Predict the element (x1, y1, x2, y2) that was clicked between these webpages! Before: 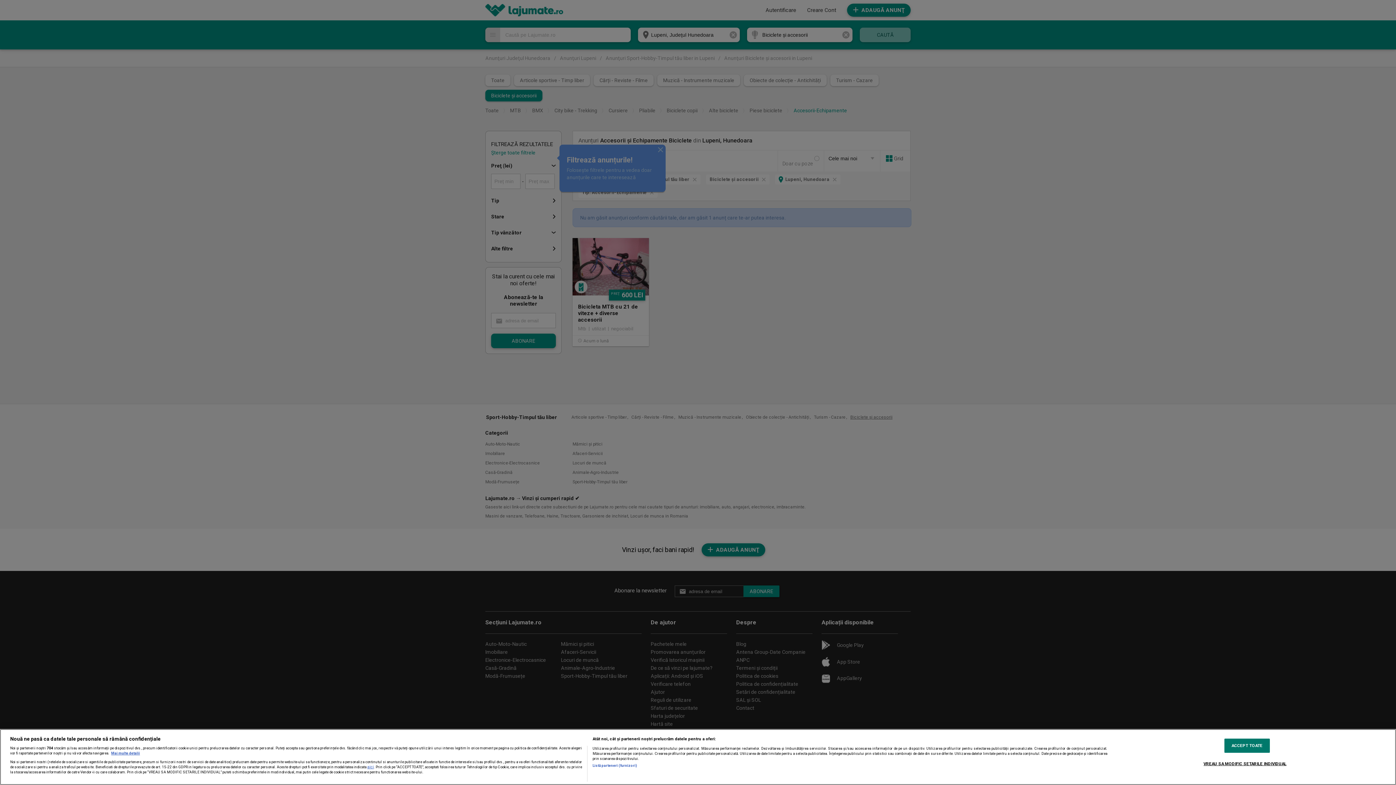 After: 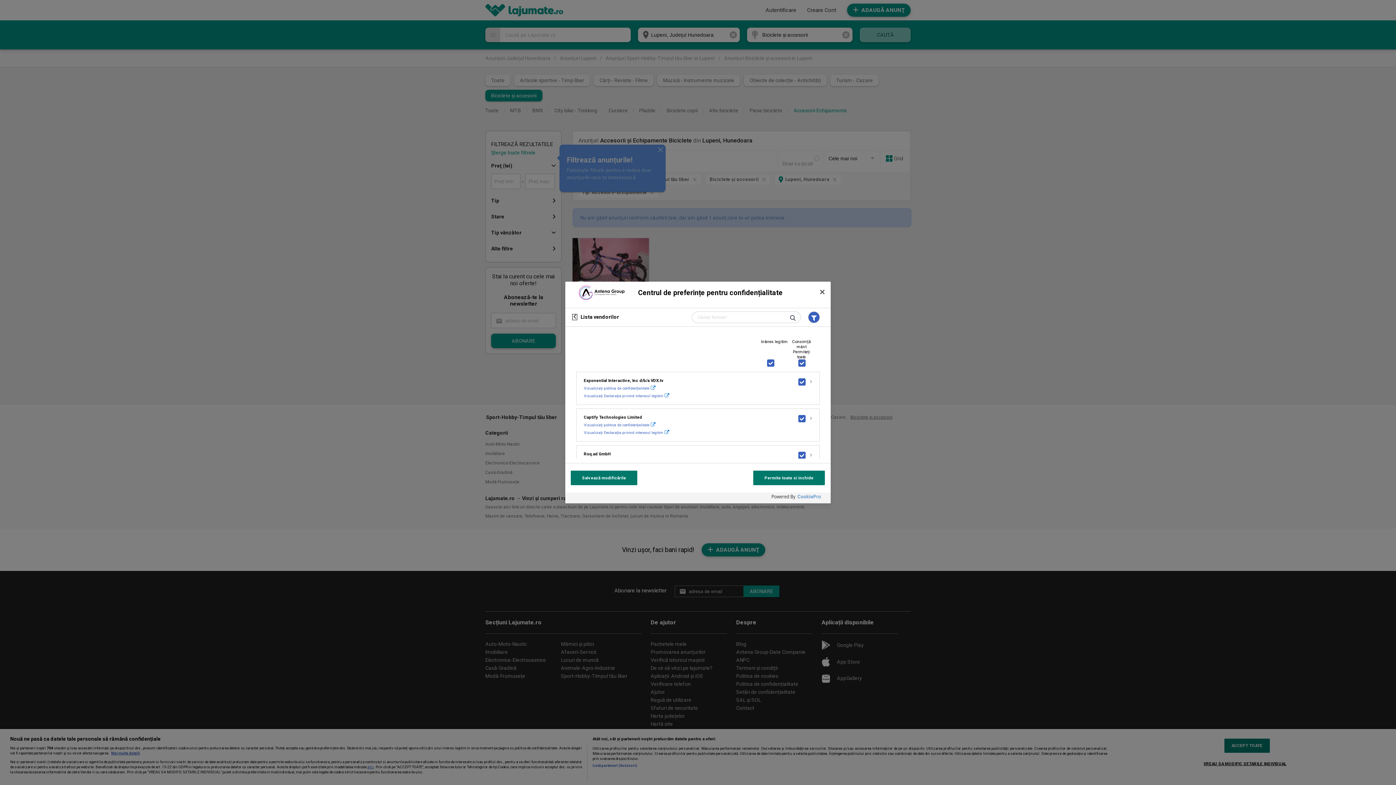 Action: label: Listă parteneri (furnizori) bbox: (592, 763, 637, 768)